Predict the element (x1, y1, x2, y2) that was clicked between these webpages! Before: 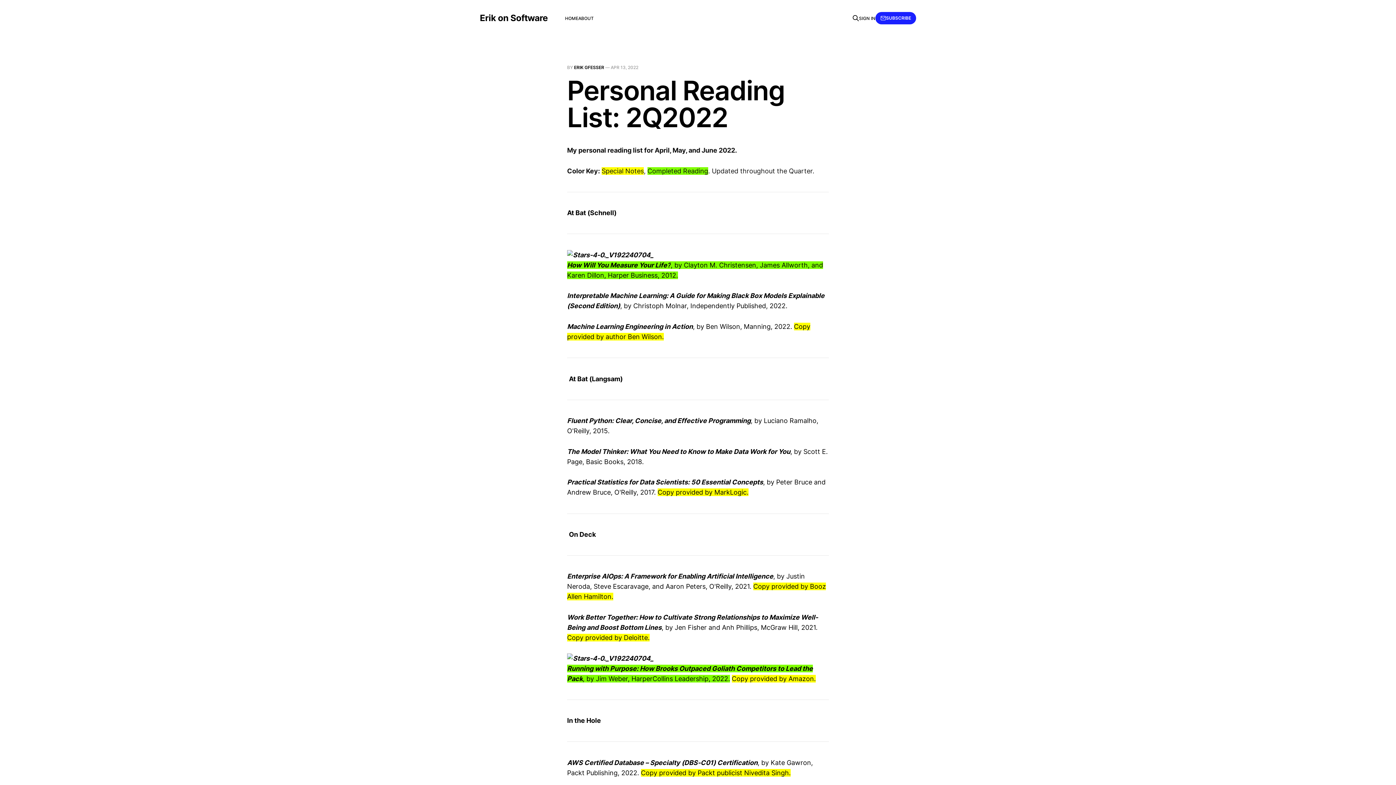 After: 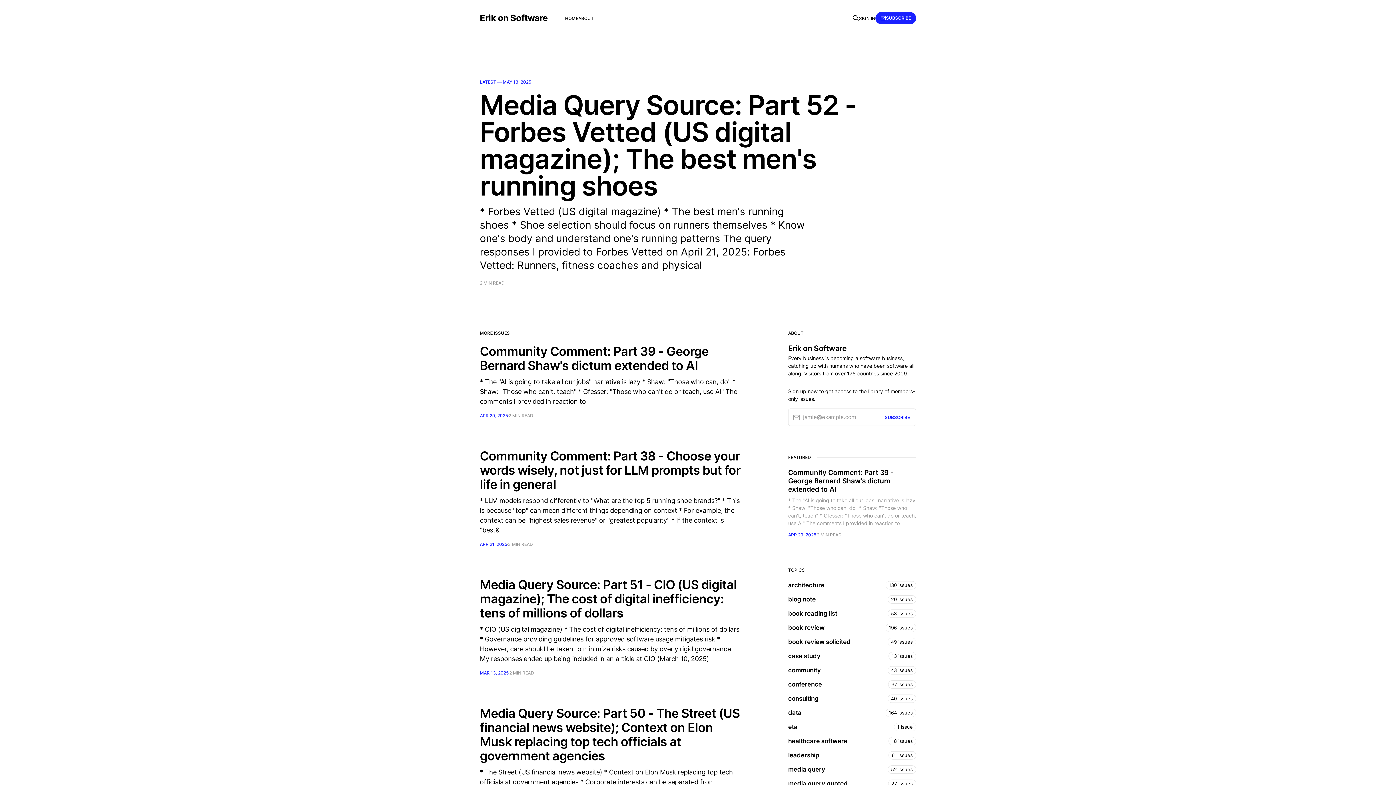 Action: bbox: (565, 15, 578, 20) label: HOME